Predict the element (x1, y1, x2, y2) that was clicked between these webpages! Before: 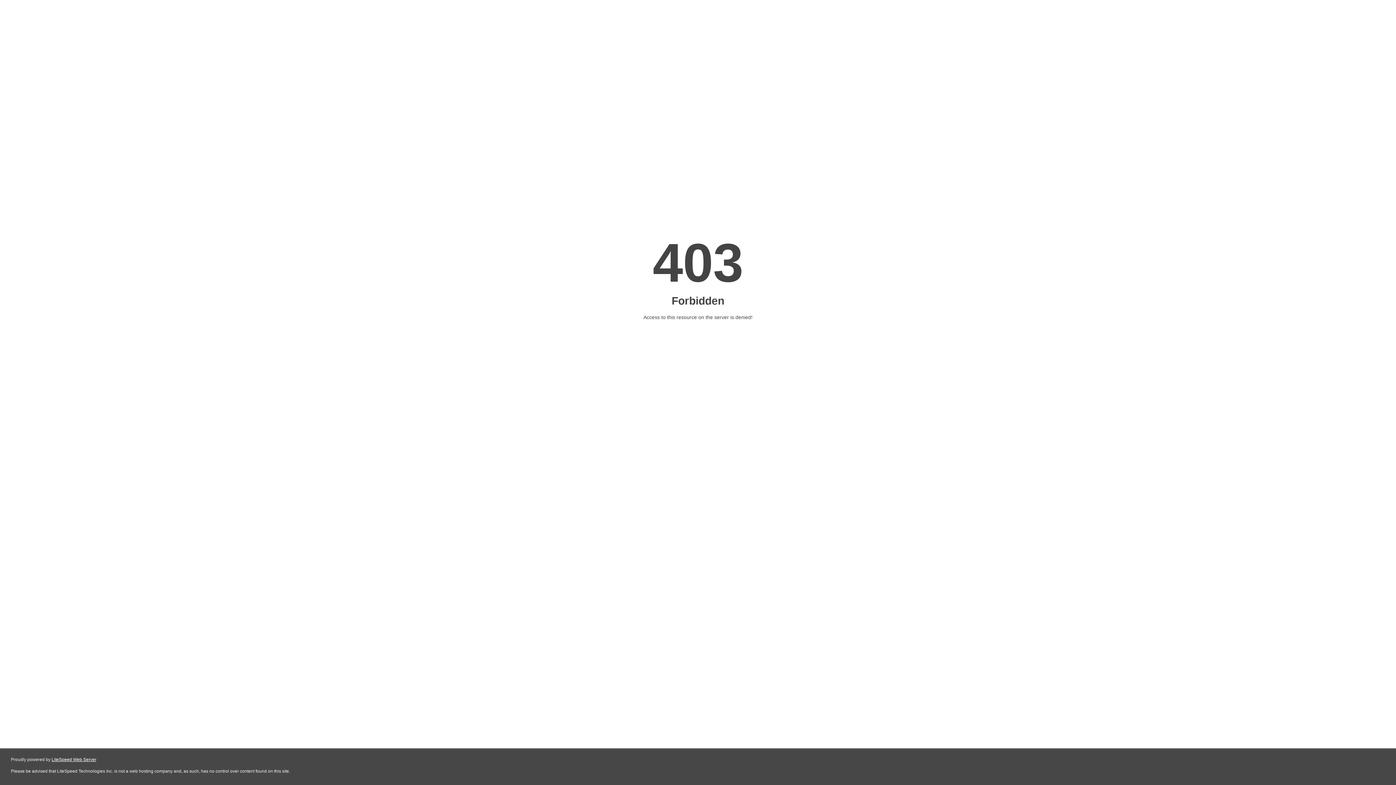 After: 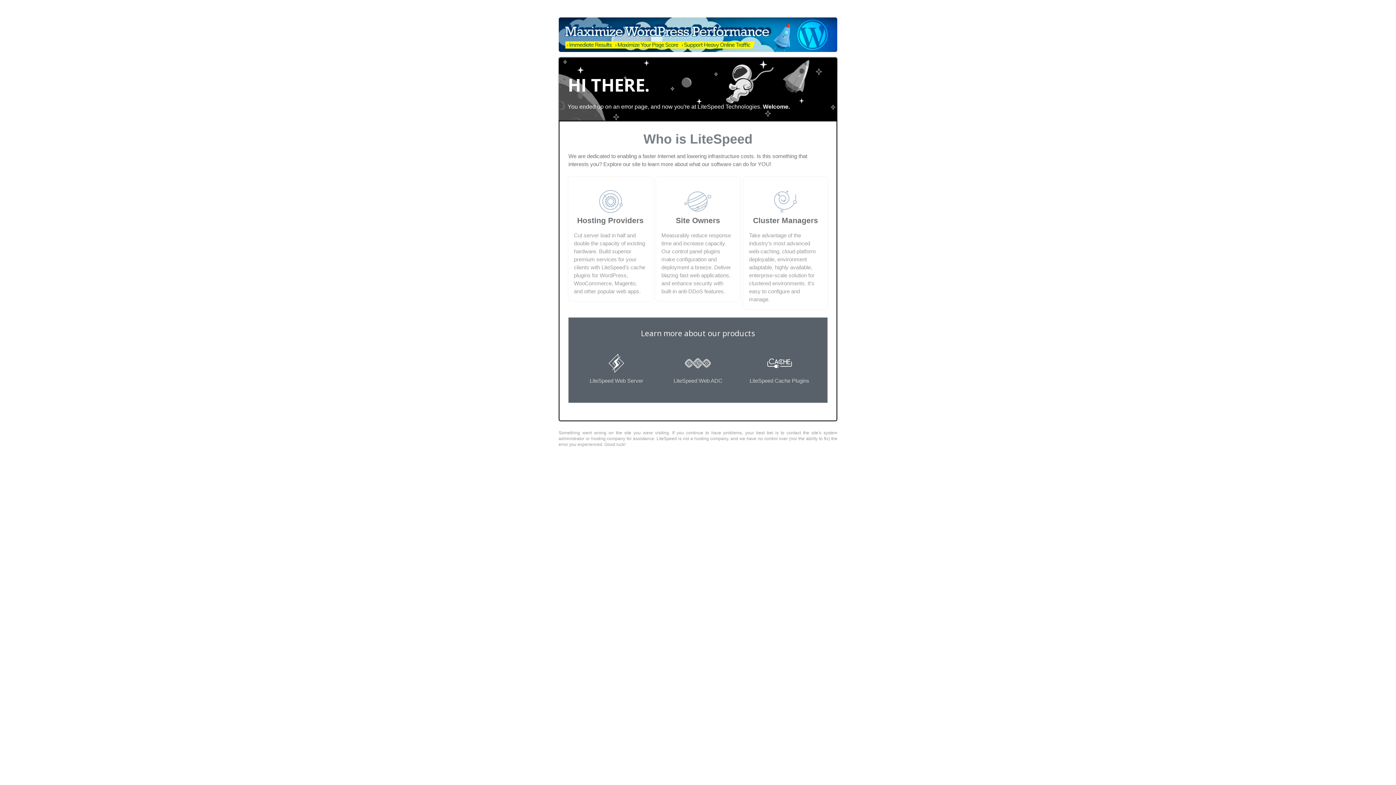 Action: label: LiteSpeed Web Server bbox: (51, 757, 96, 762)